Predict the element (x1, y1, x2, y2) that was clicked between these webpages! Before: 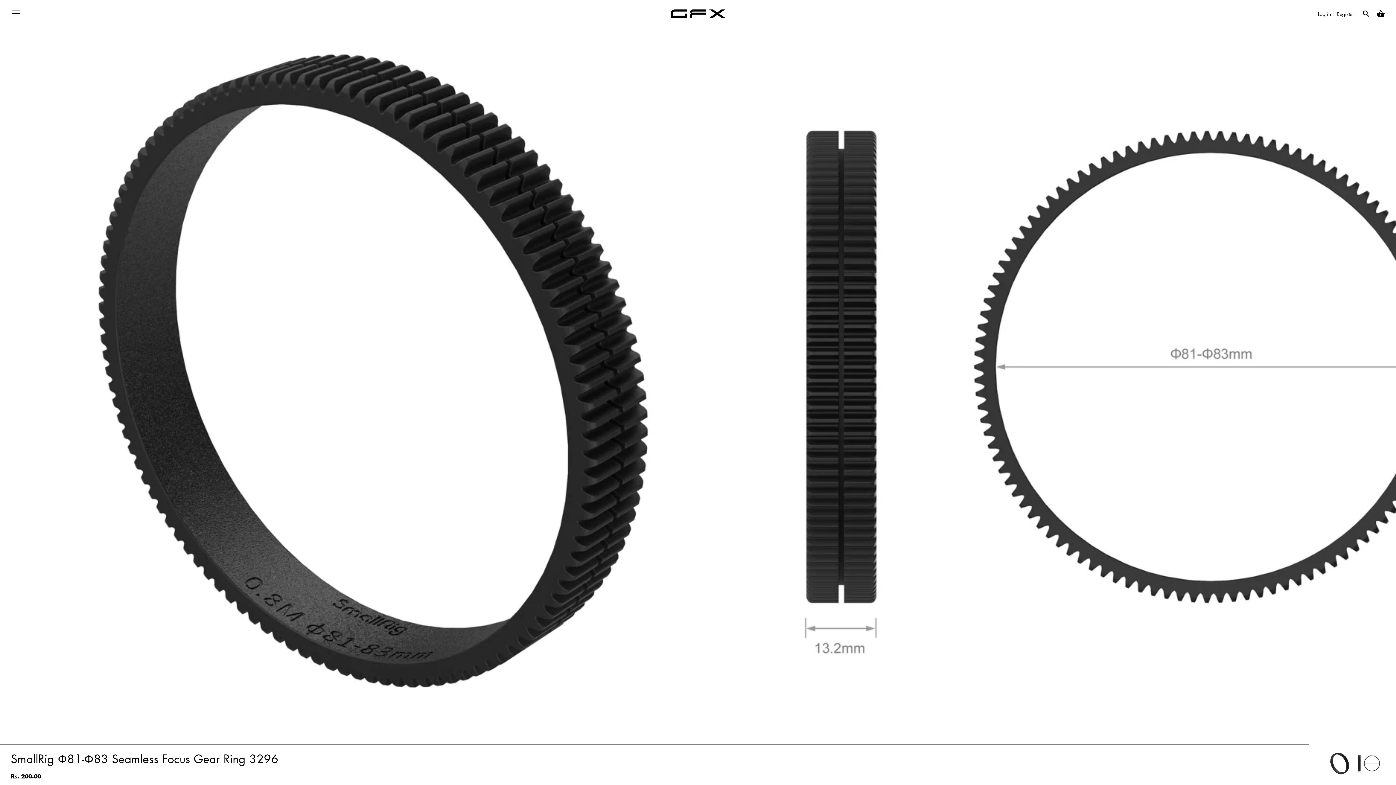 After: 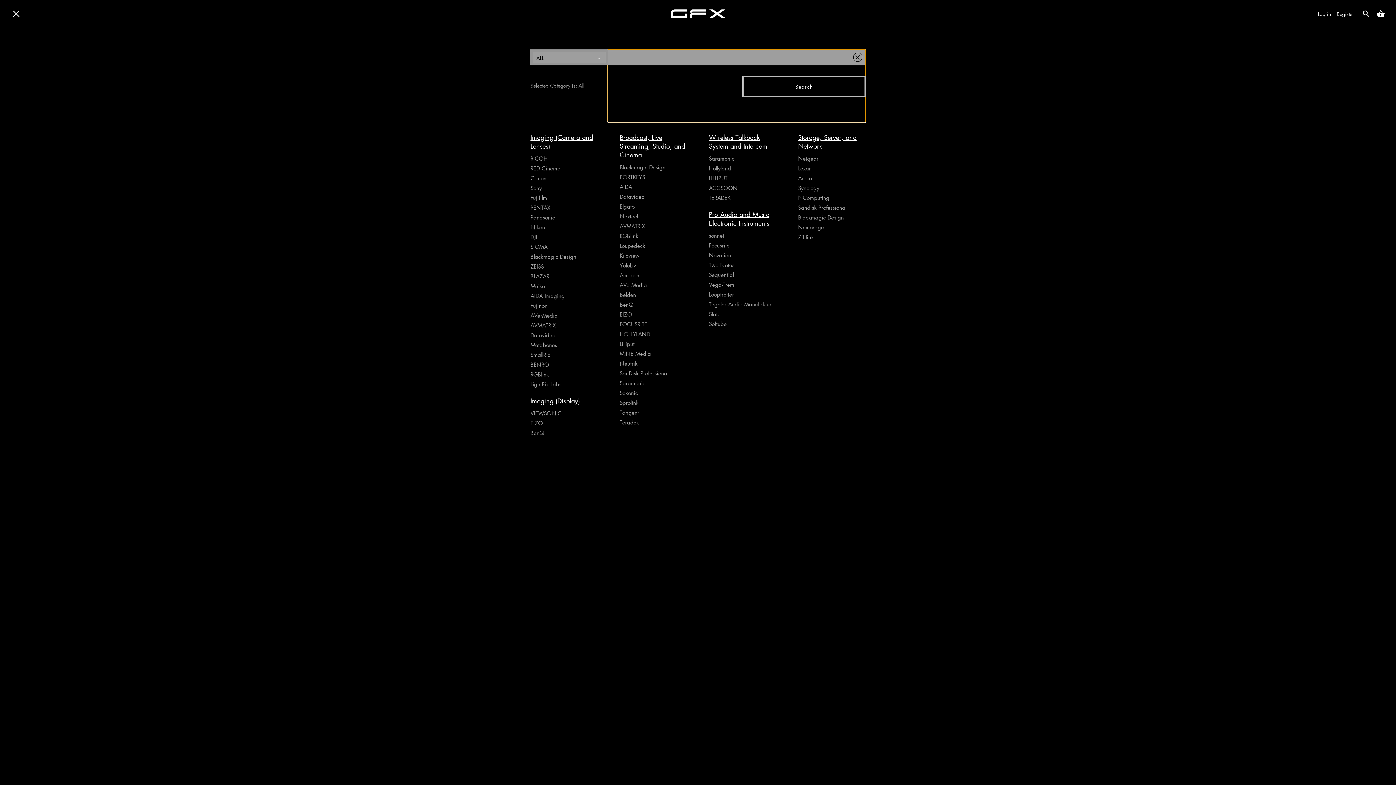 Action: label: Search bbox: (1362, 9, 1370, 18)